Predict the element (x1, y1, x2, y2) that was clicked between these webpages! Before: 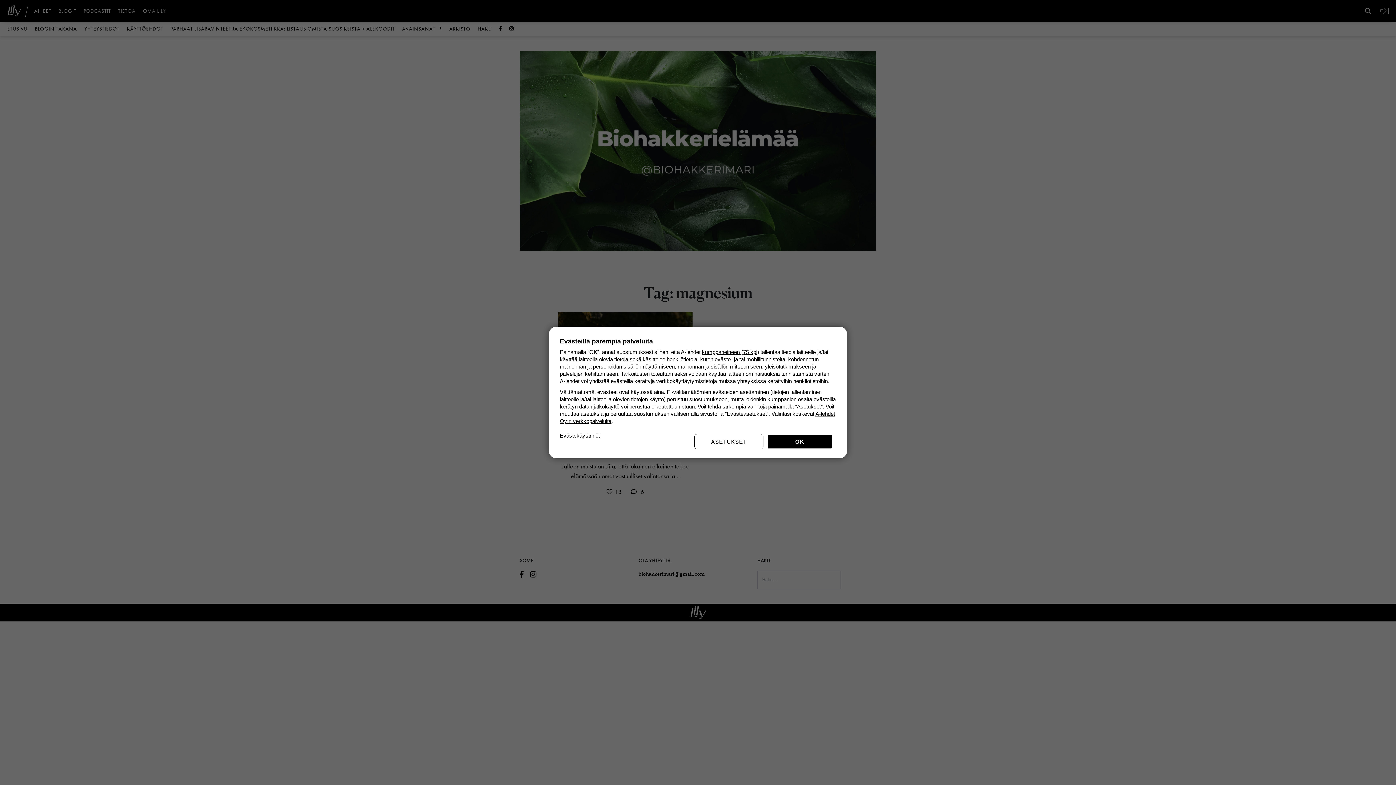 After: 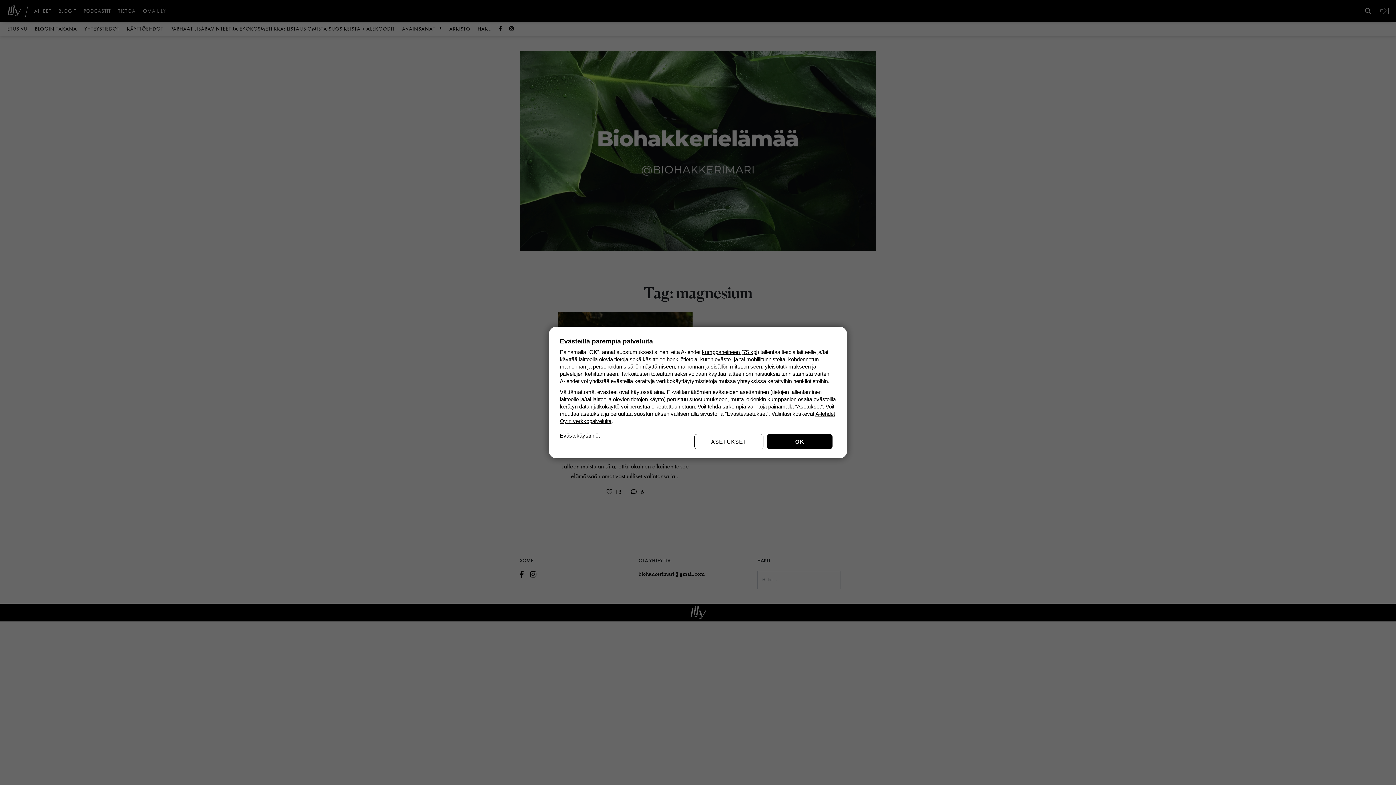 Action: bbox: (560, 432, 600, 439) label: Evästekäytännöt